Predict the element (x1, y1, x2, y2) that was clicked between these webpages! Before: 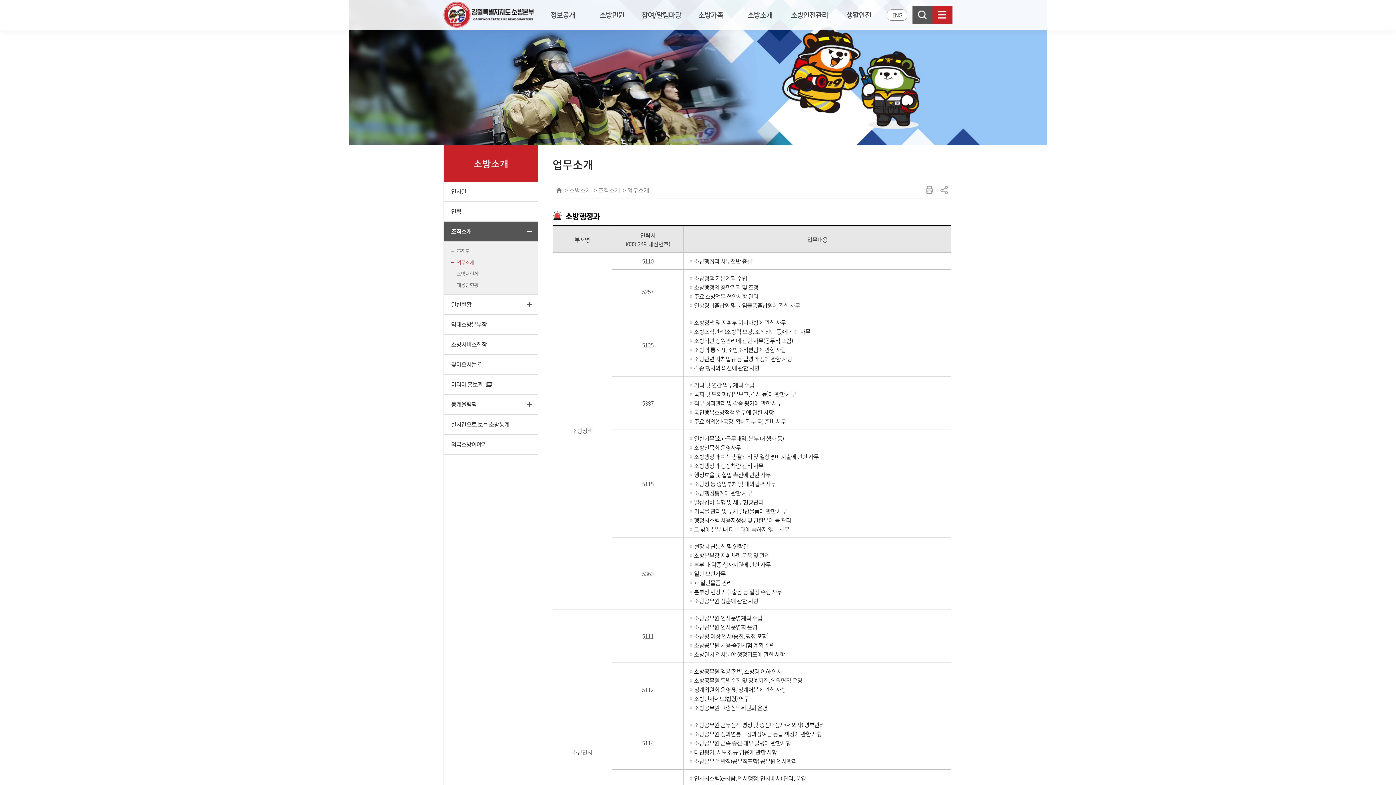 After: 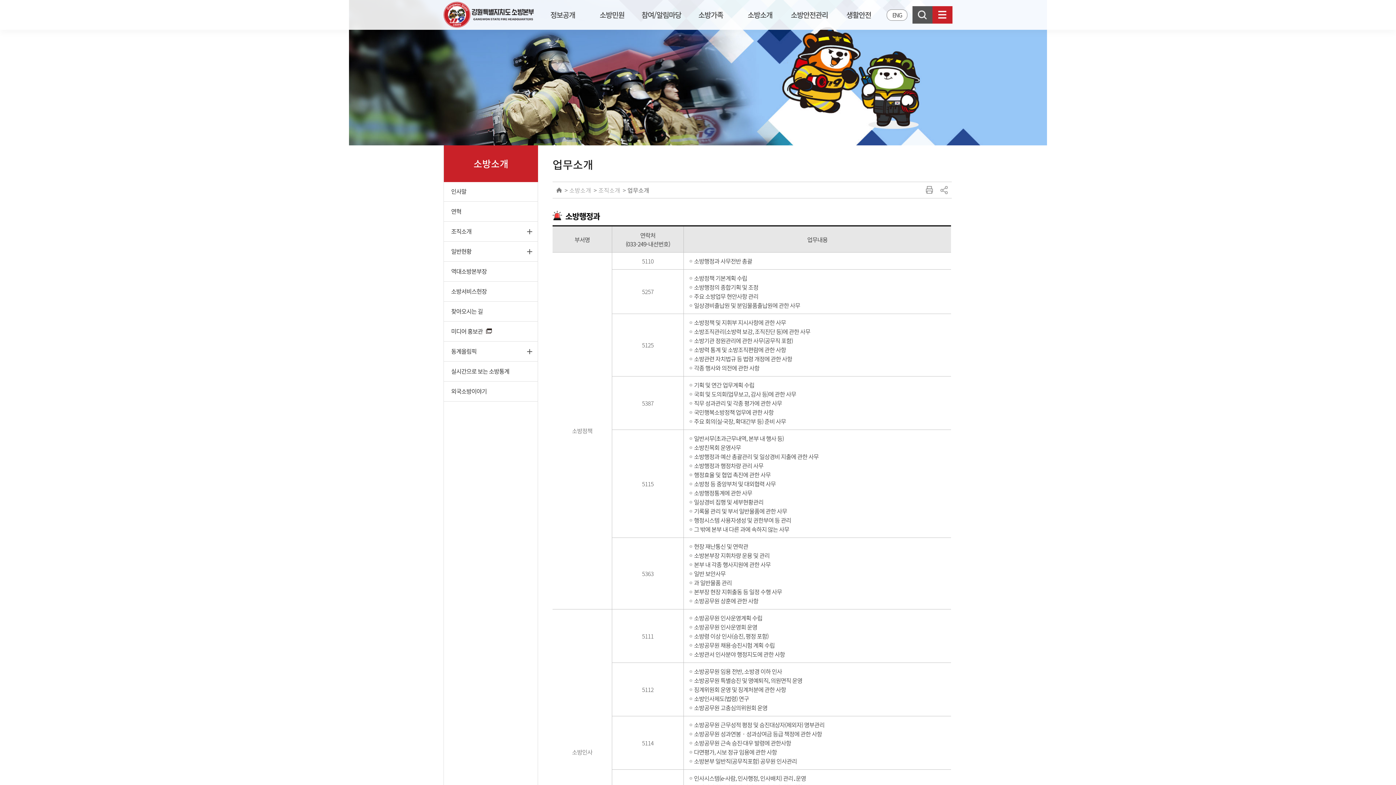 Action: label: 조직소개 bbox: (444, 221, 537, 241)